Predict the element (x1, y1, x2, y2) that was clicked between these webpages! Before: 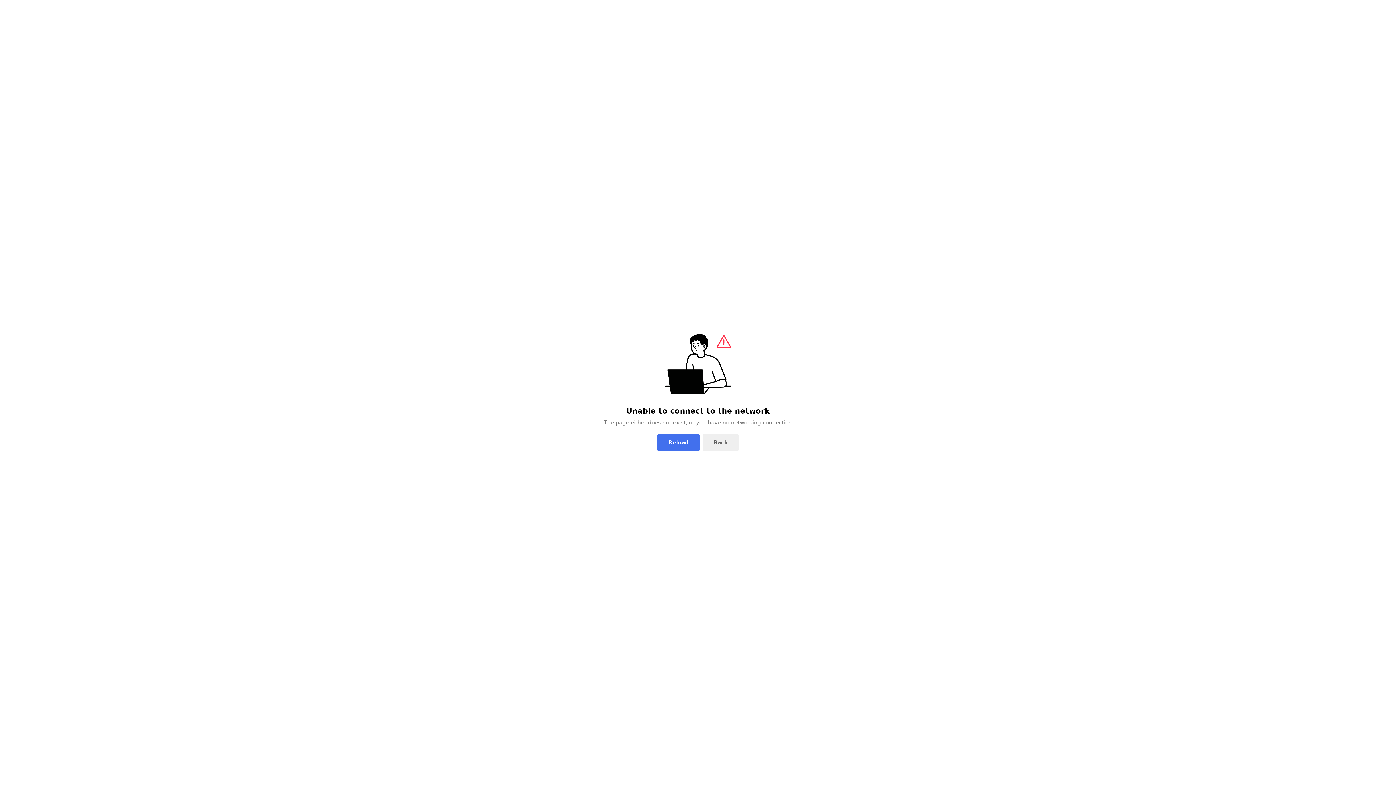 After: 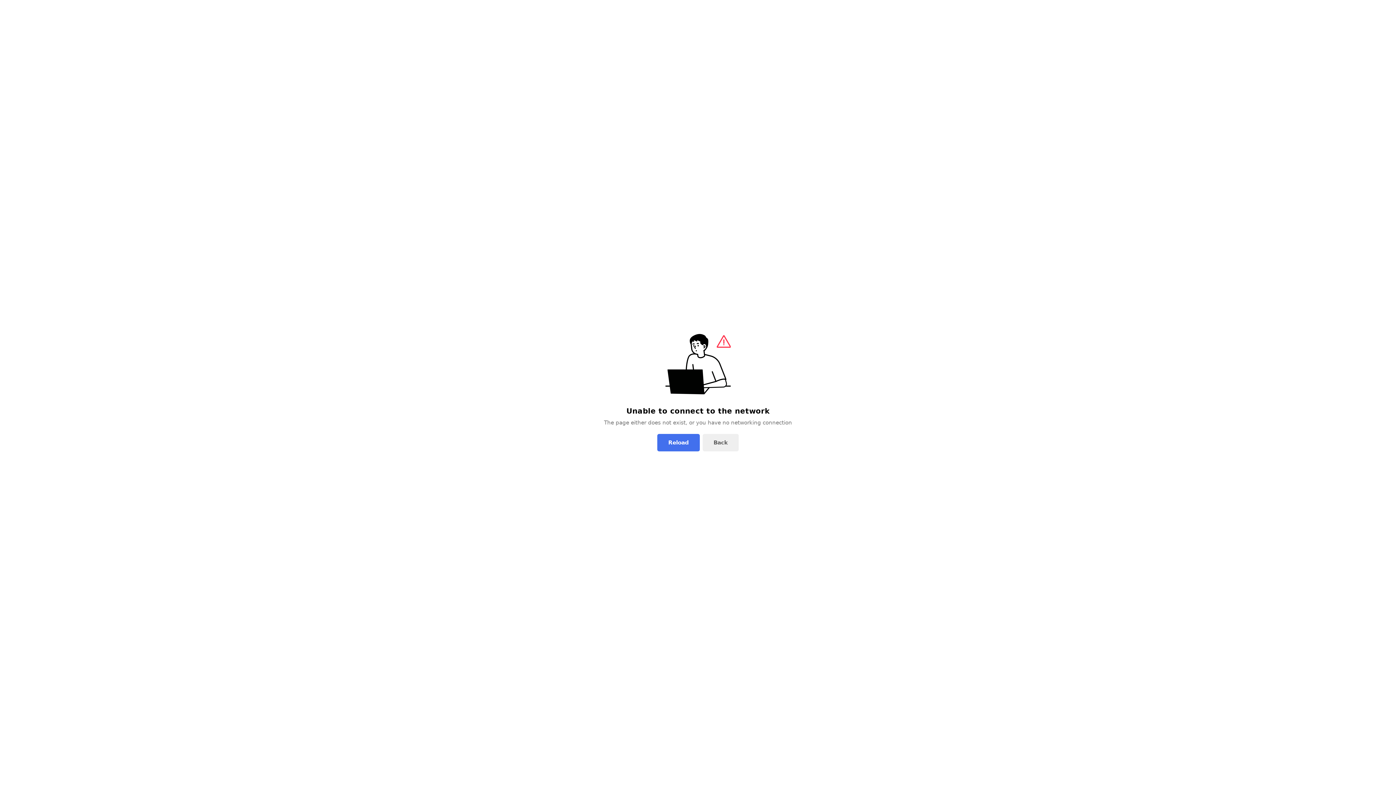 Action: label: Reload bbox: (657, 434, 699, 451)